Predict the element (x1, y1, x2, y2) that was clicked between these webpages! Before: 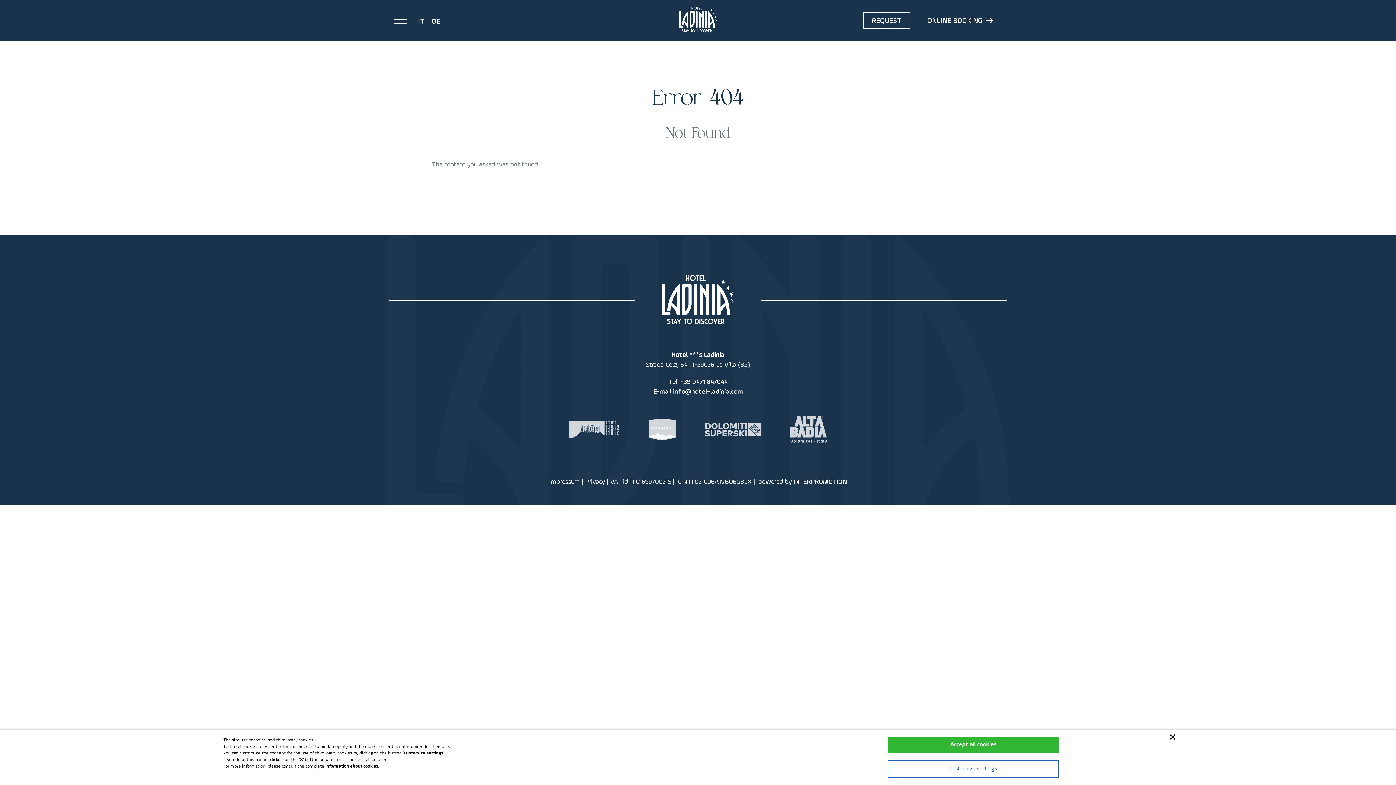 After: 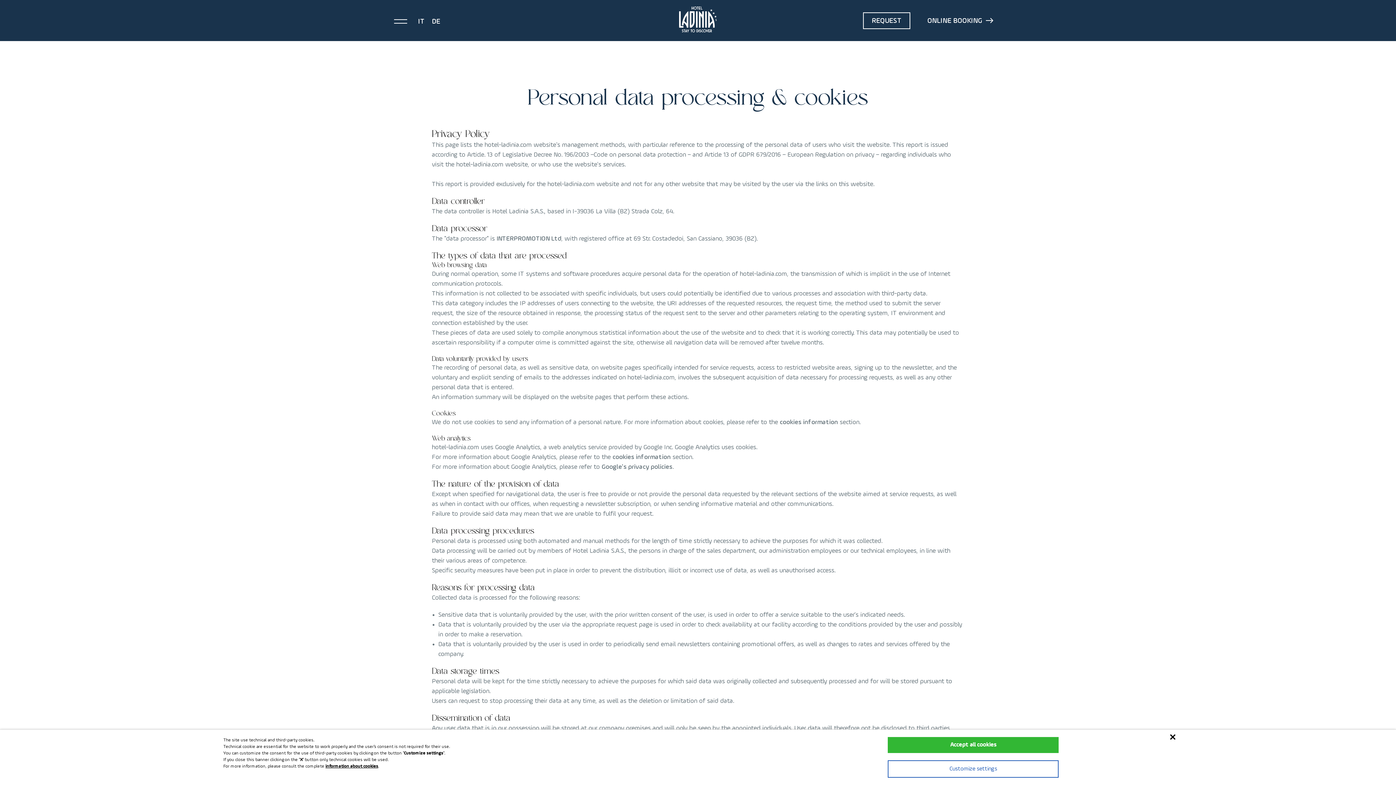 Action: label: Privacy bbox: (585, 478, 605, 485)